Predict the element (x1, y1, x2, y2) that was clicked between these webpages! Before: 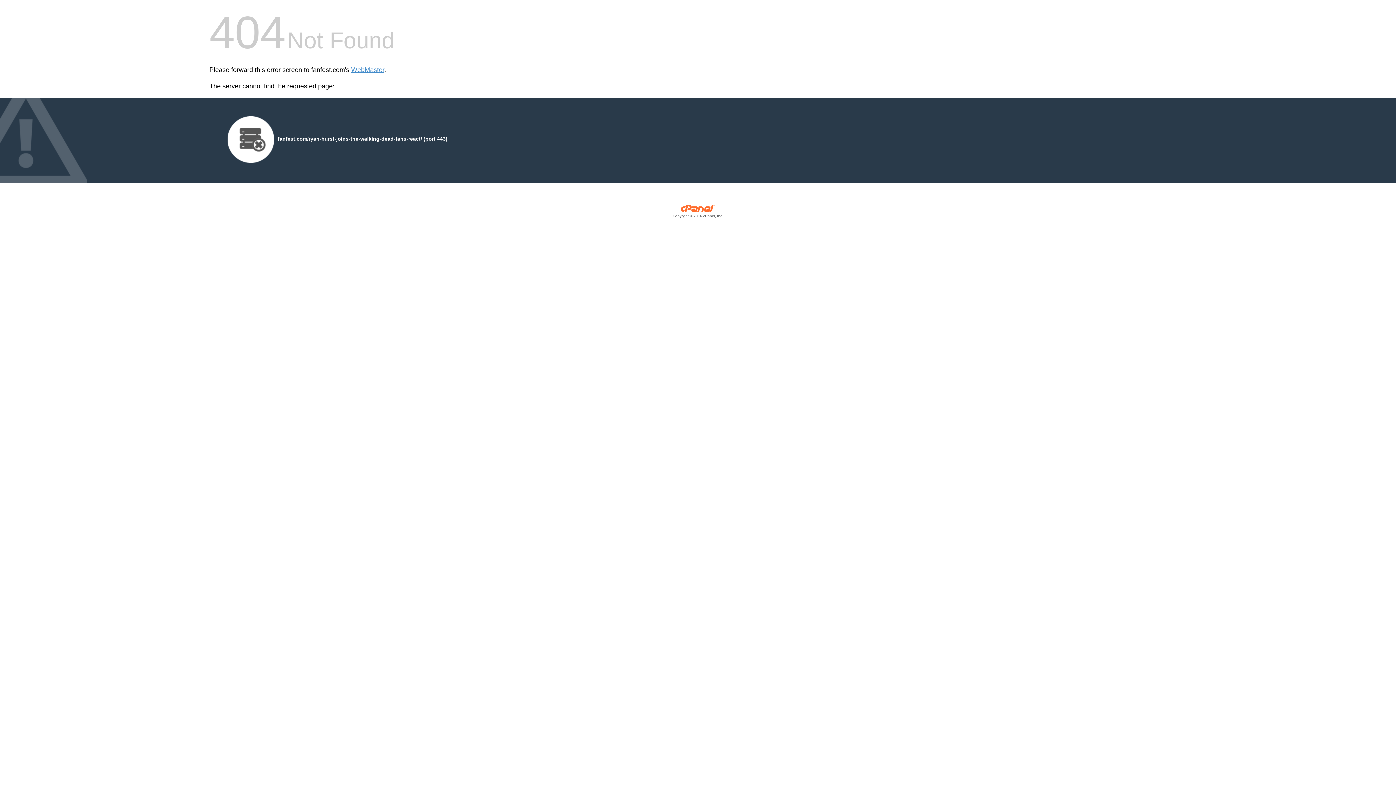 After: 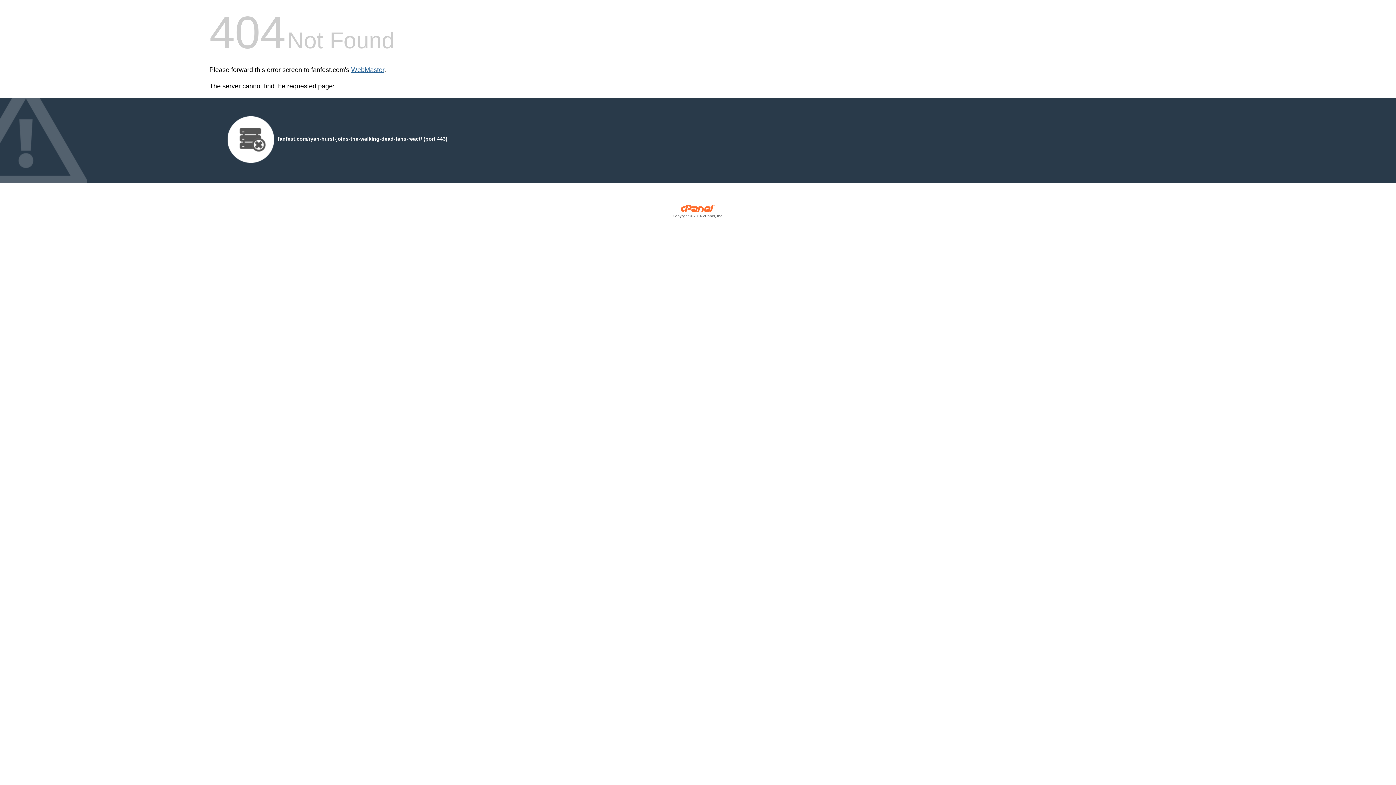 Action: bbox: (351, 66, 384, 73) label: WebMaster